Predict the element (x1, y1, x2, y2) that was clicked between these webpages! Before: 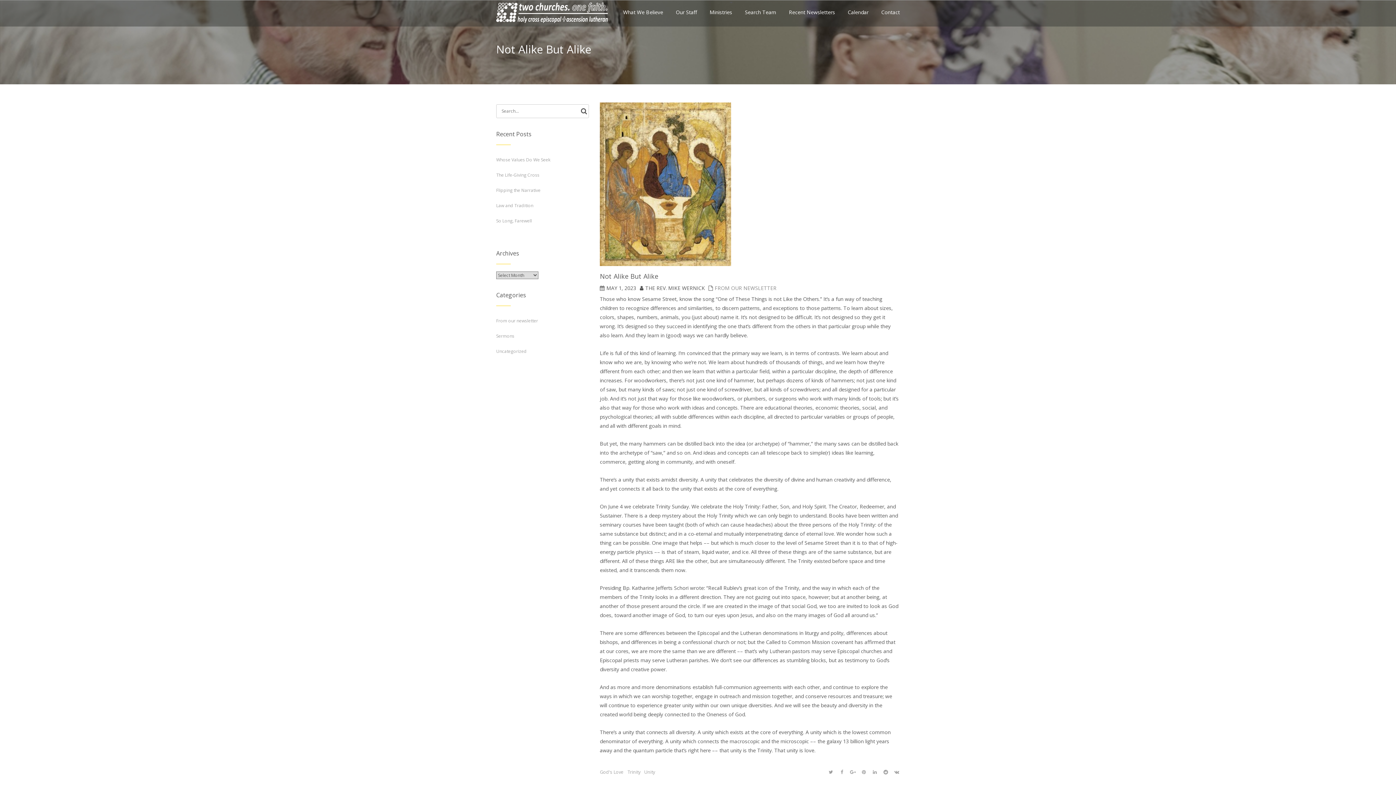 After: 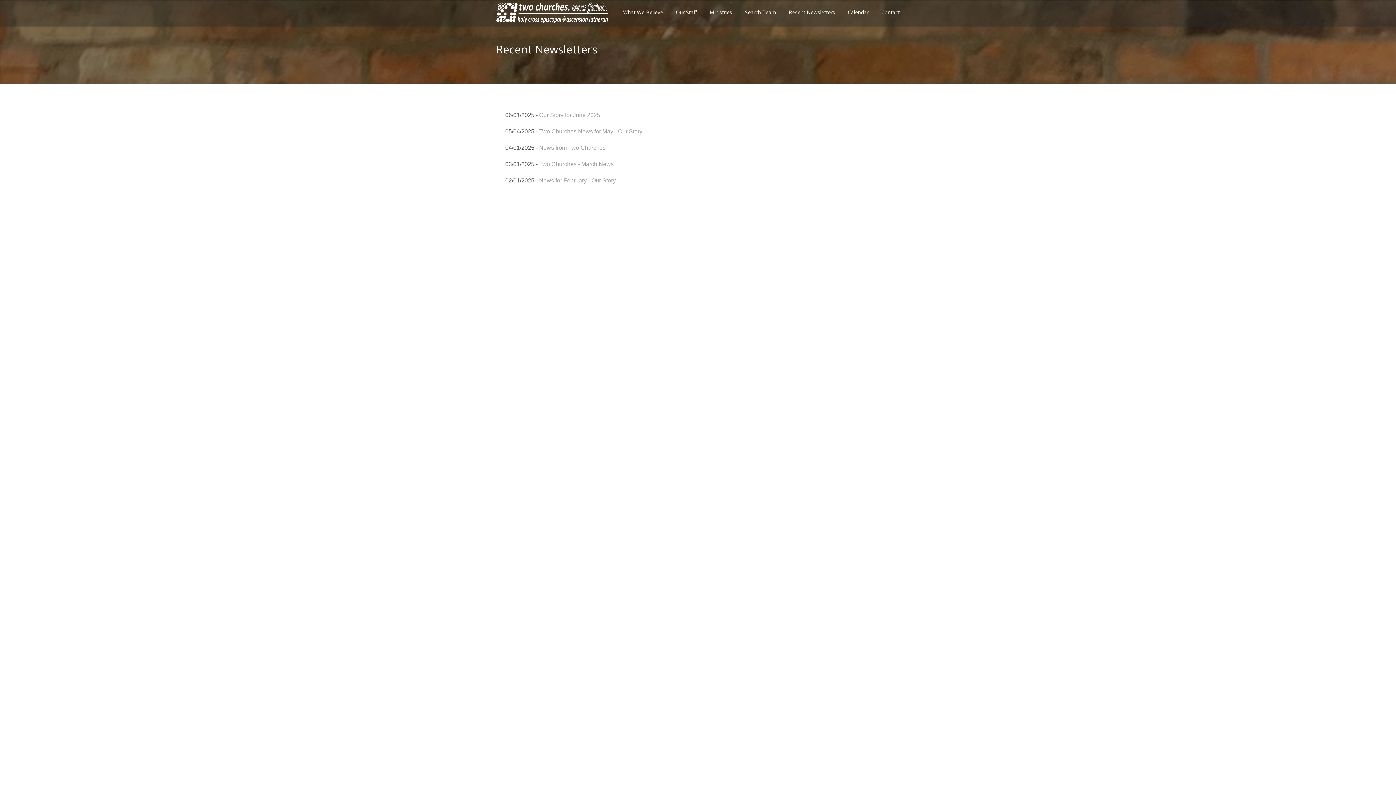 Action: bbox: (782, 0, 841, 26) label: Recent Newsletters